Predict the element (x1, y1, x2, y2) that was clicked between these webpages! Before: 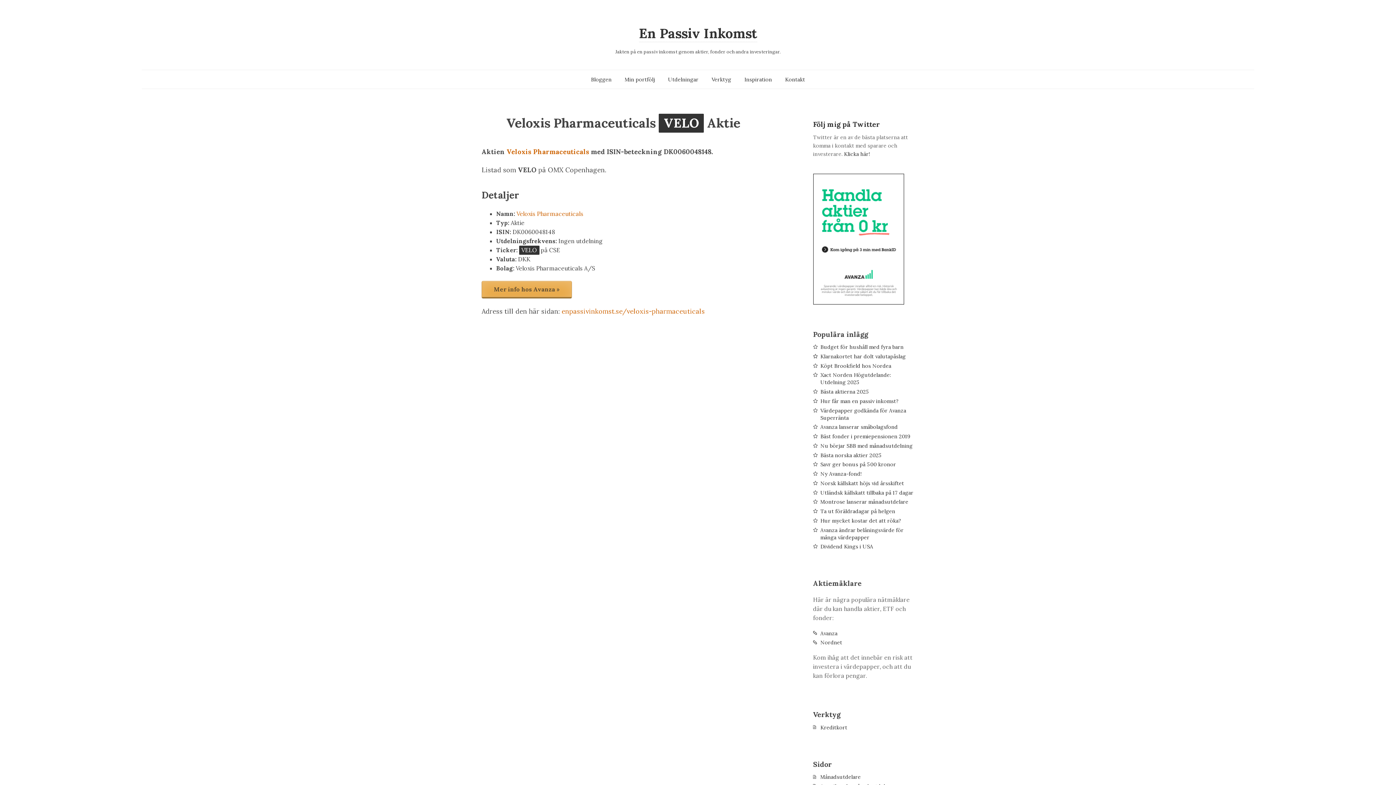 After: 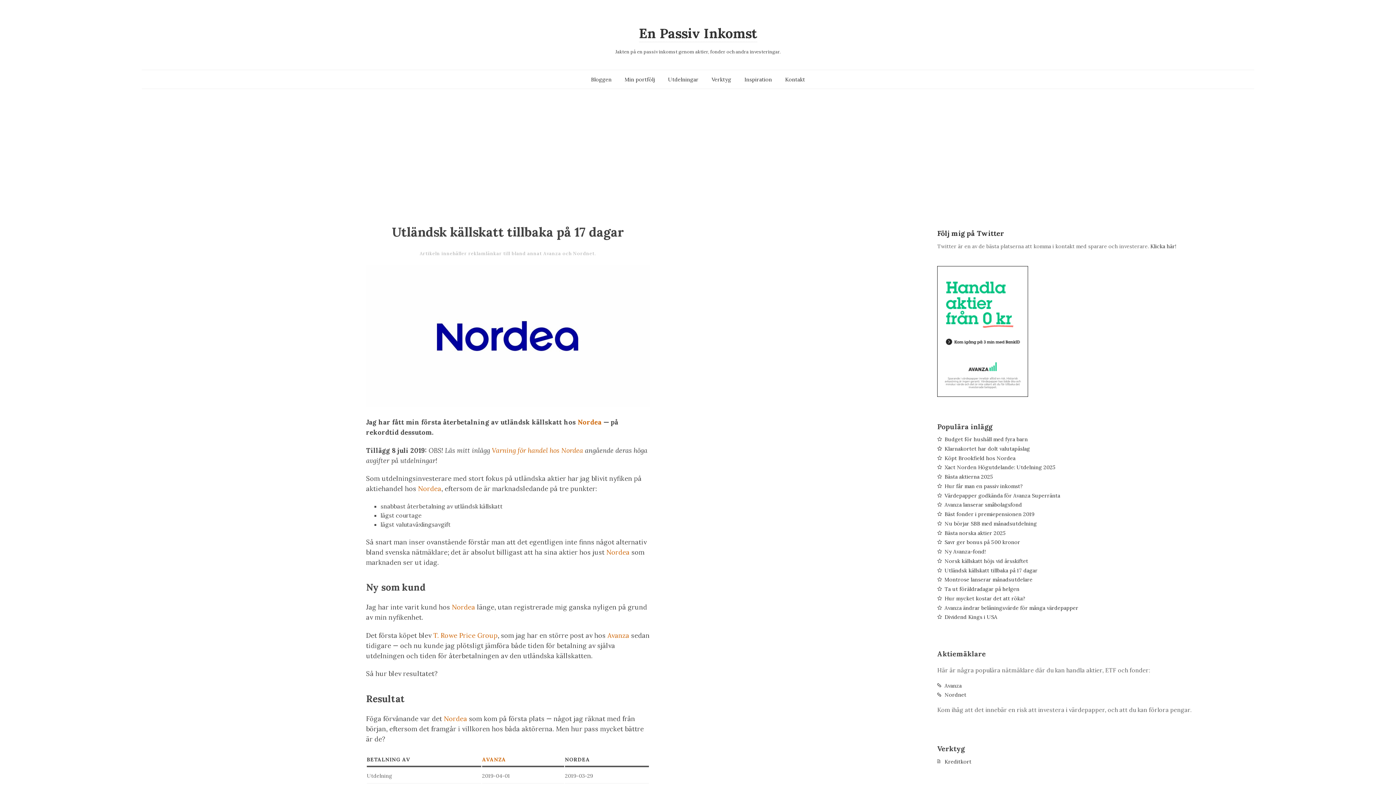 Action: bbox: (820, 489, 913, 496) label: Utländsk källskatt tillbaka på 17 dagar